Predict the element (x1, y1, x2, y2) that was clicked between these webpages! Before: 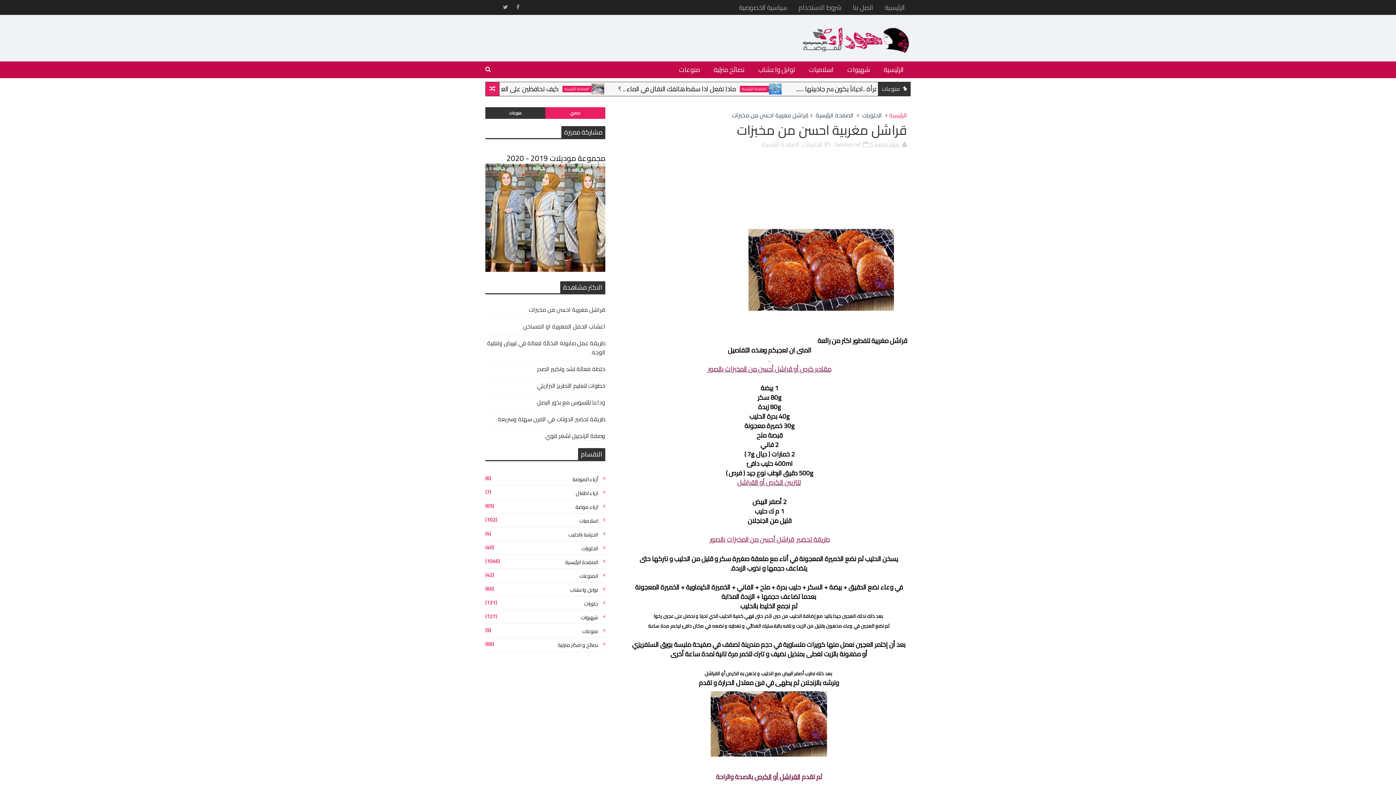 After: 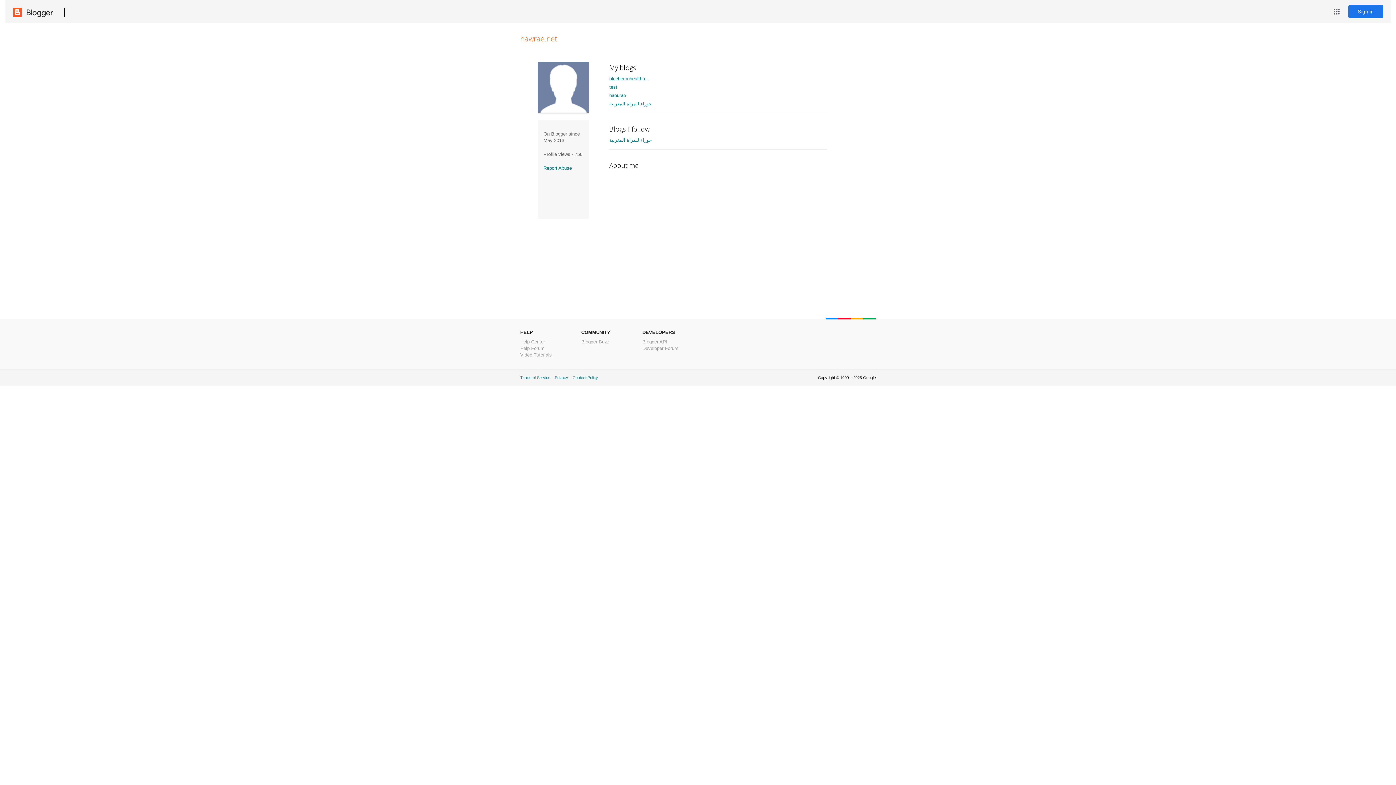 Action: bbox: (834, 138, 863, 149) label: hawrae.net 